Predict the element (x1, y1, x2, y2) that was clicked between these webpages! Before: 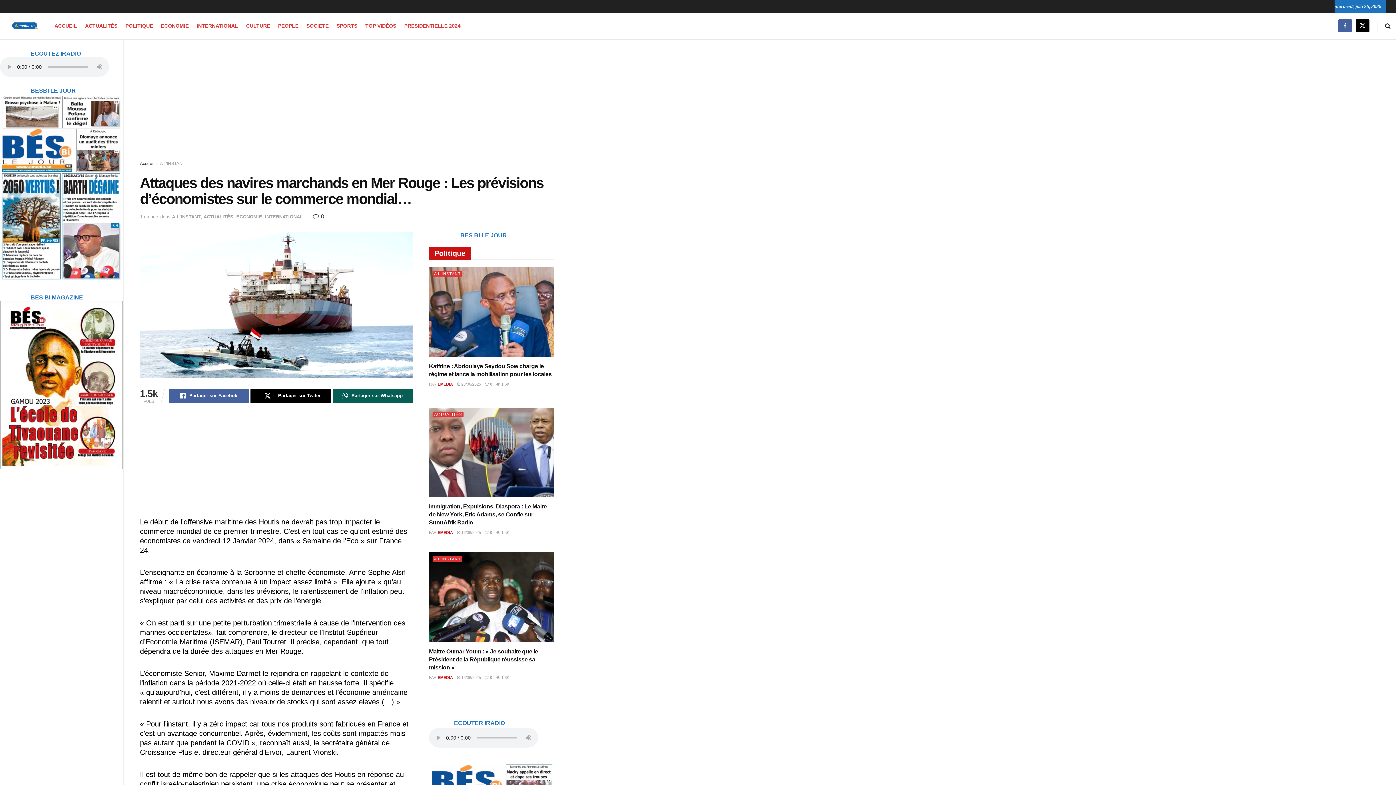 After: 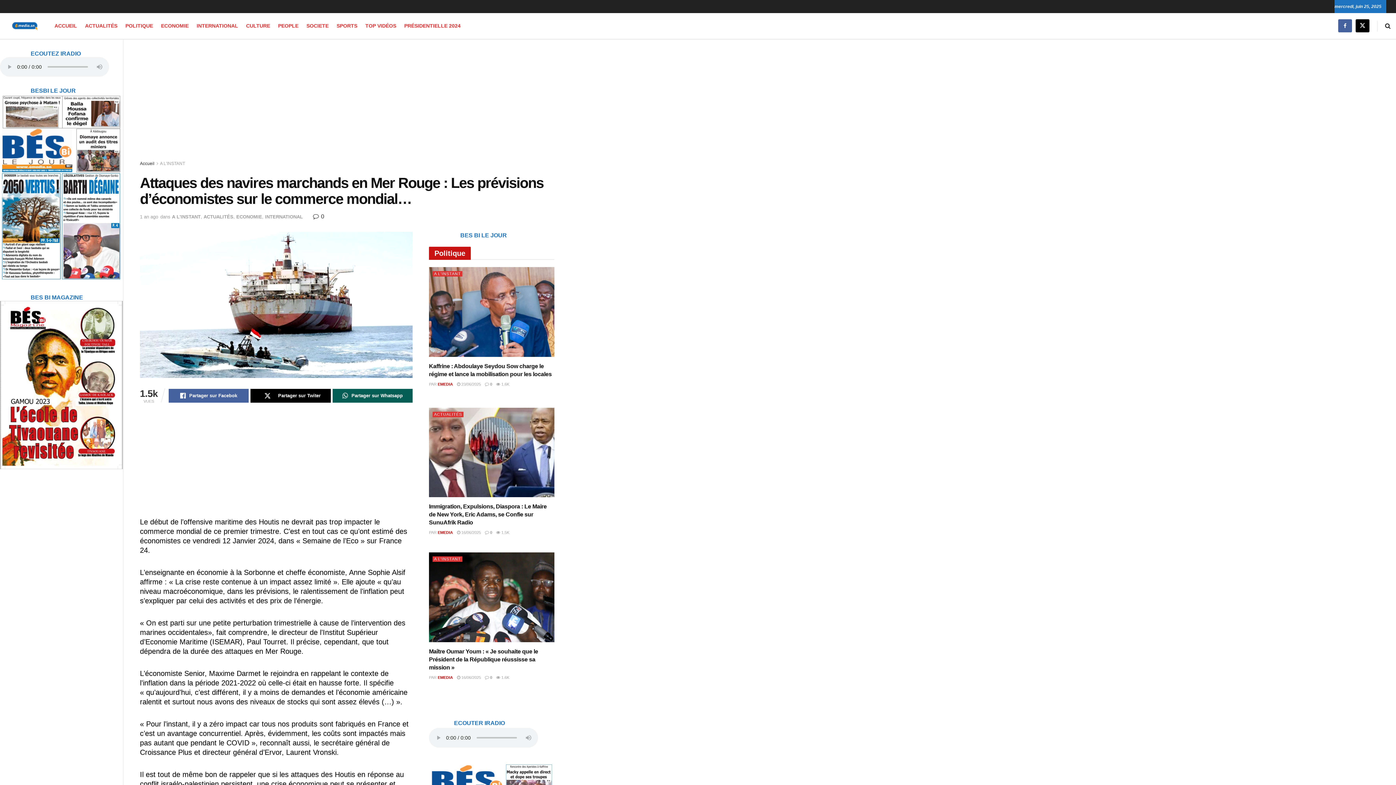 Action: label: Visit advertisement link bbox: (0, 87, 122, 280)